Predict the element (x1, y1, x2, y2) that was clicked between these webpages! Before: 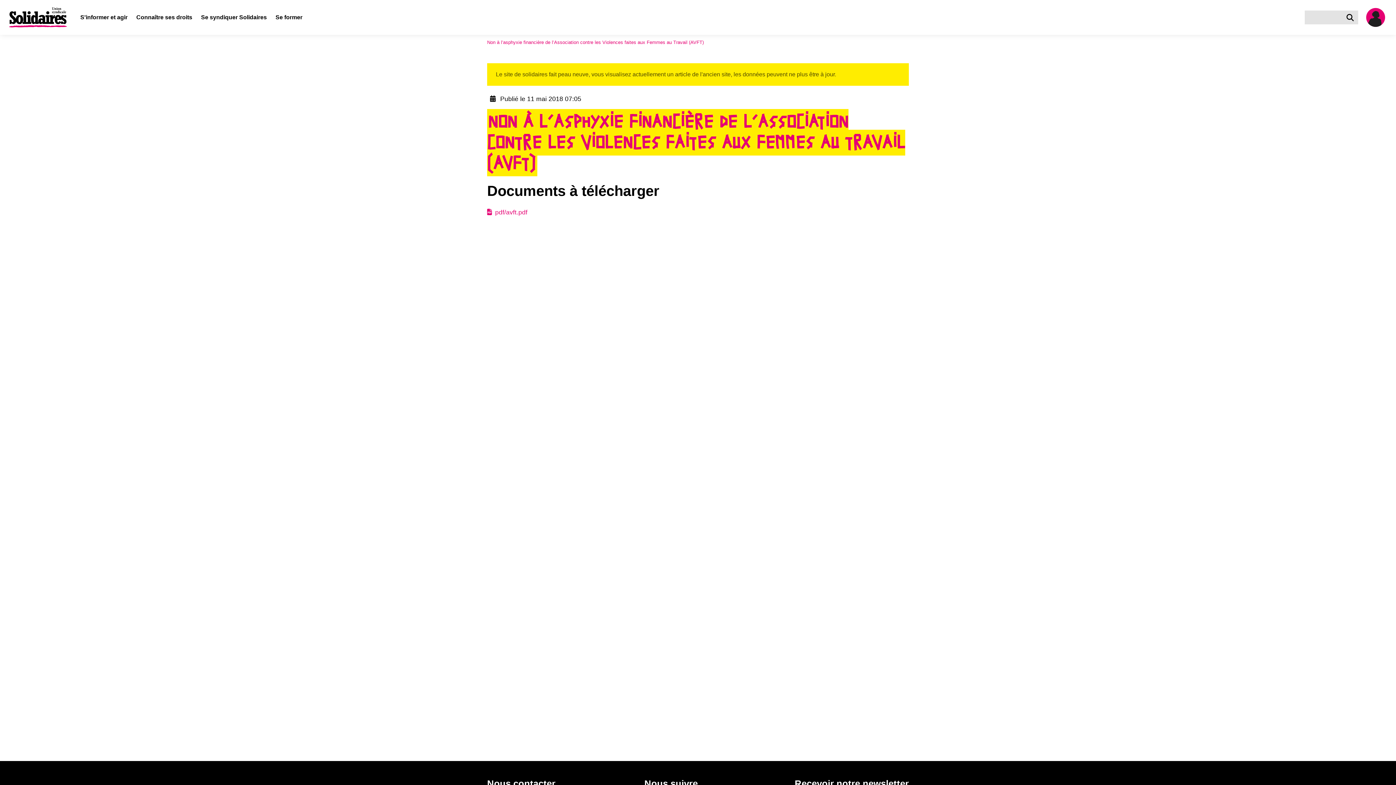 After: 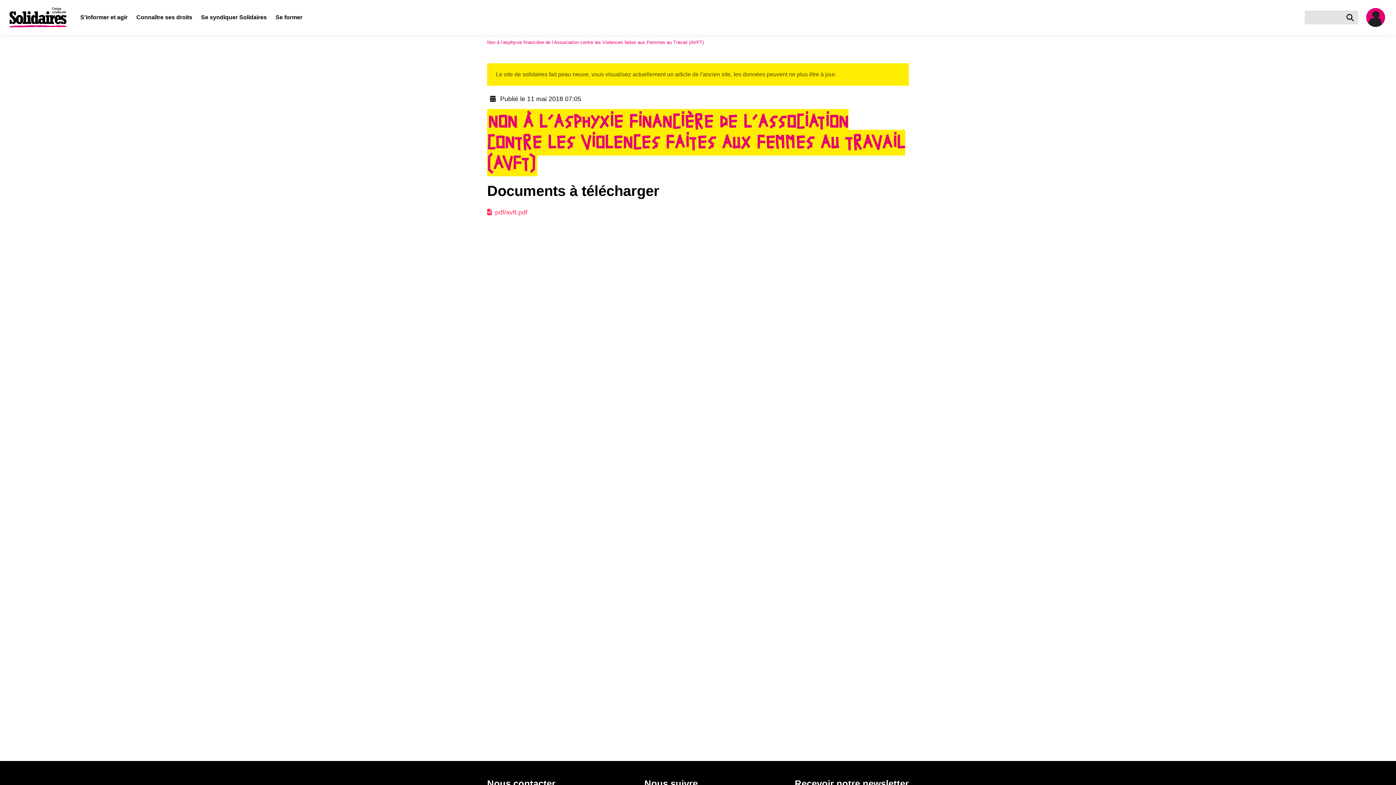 Action: label:  pdf/avft.pdf bbox: (487, 208, 527, 216)